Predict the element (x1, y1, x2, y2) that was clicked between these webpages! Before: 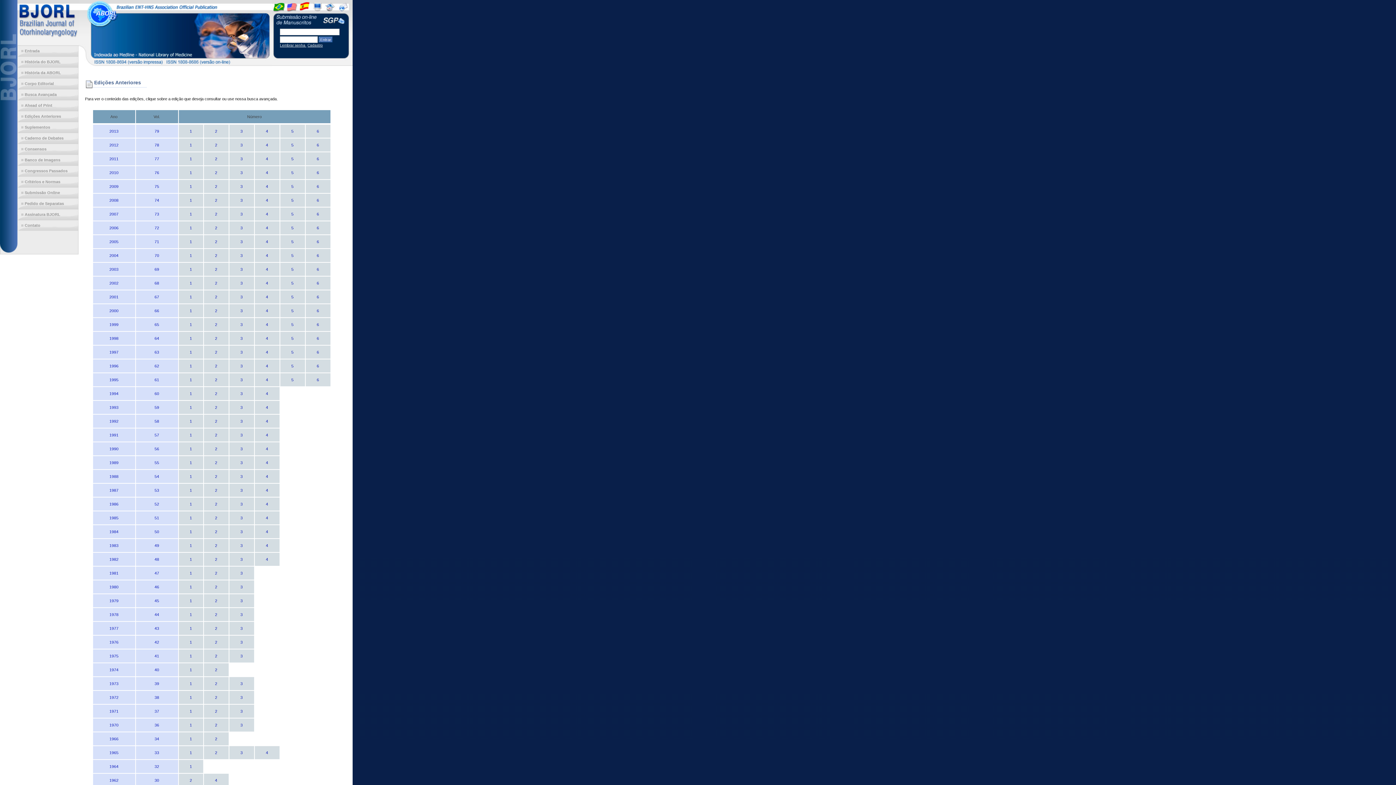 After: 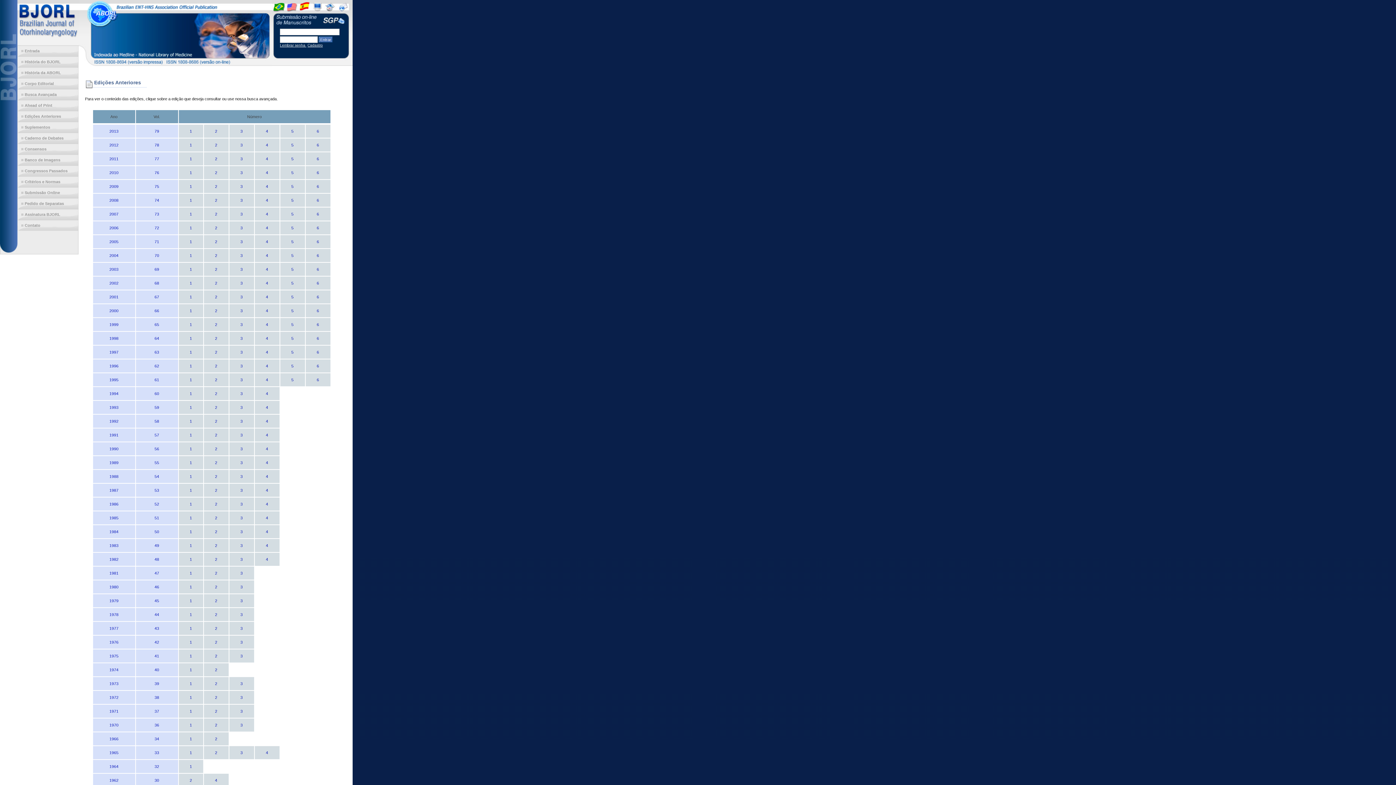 Action: bbox: (154, 529, 159, 534) label: 50